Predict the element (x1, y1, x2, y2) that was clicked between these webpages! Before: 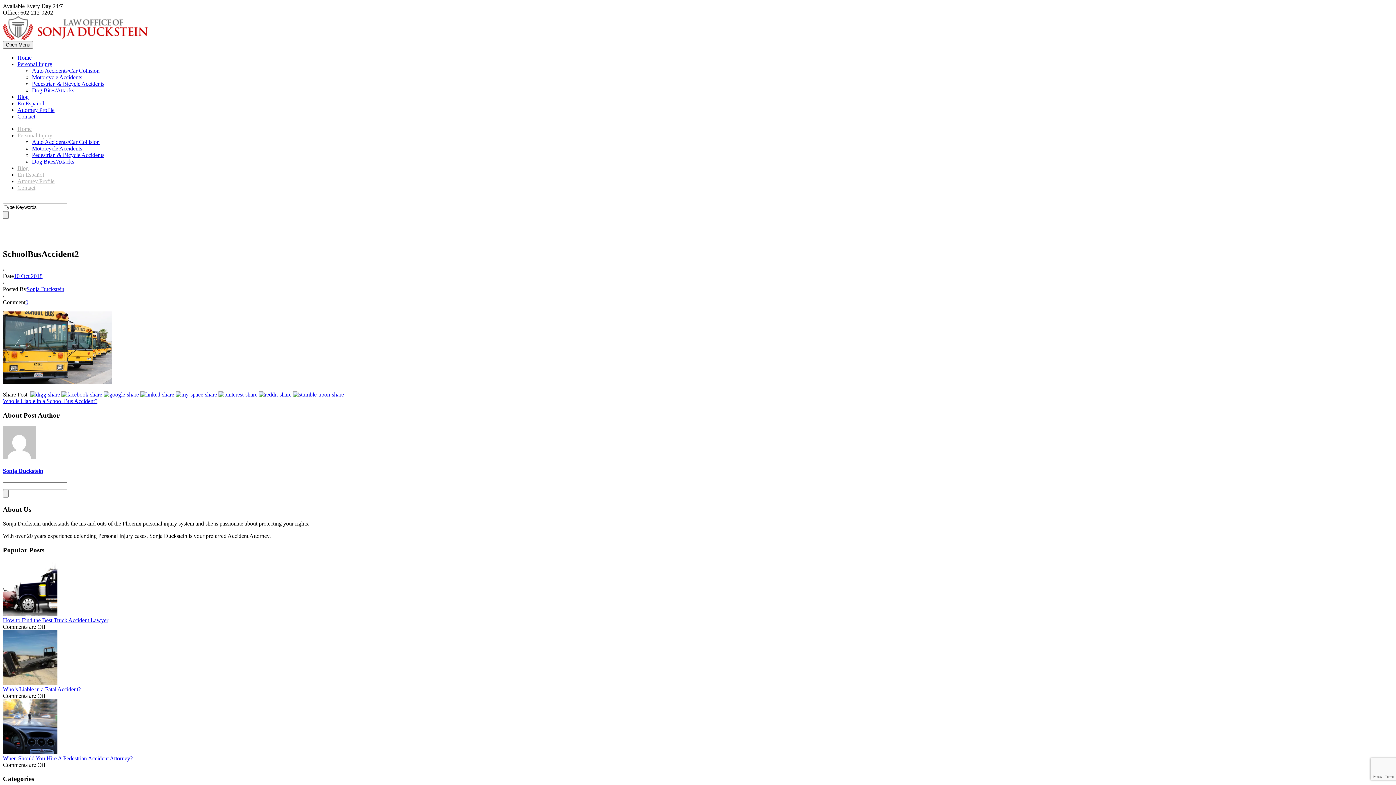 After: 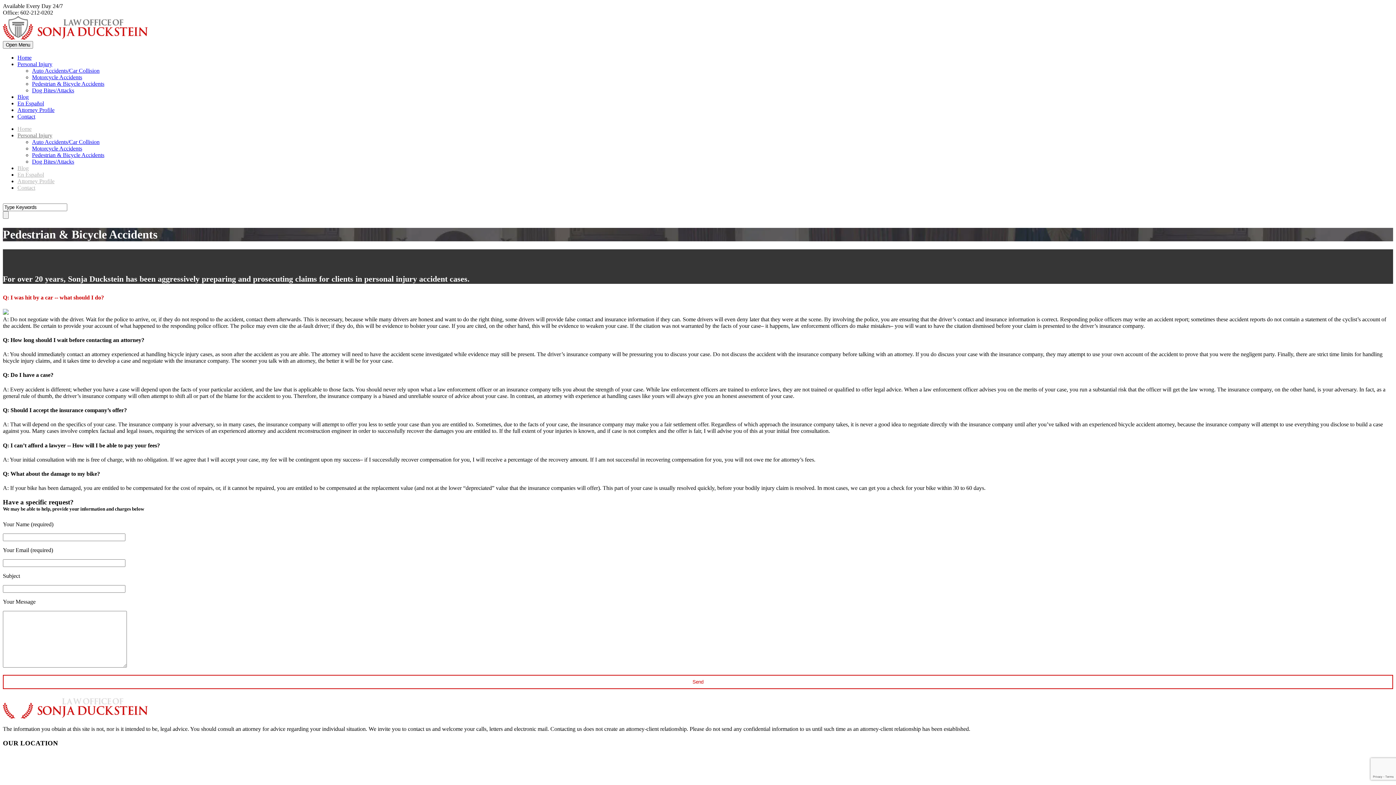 Action: label: Pedestrian & Bicycle Accidents bbox: (32, 152, 104, 158)